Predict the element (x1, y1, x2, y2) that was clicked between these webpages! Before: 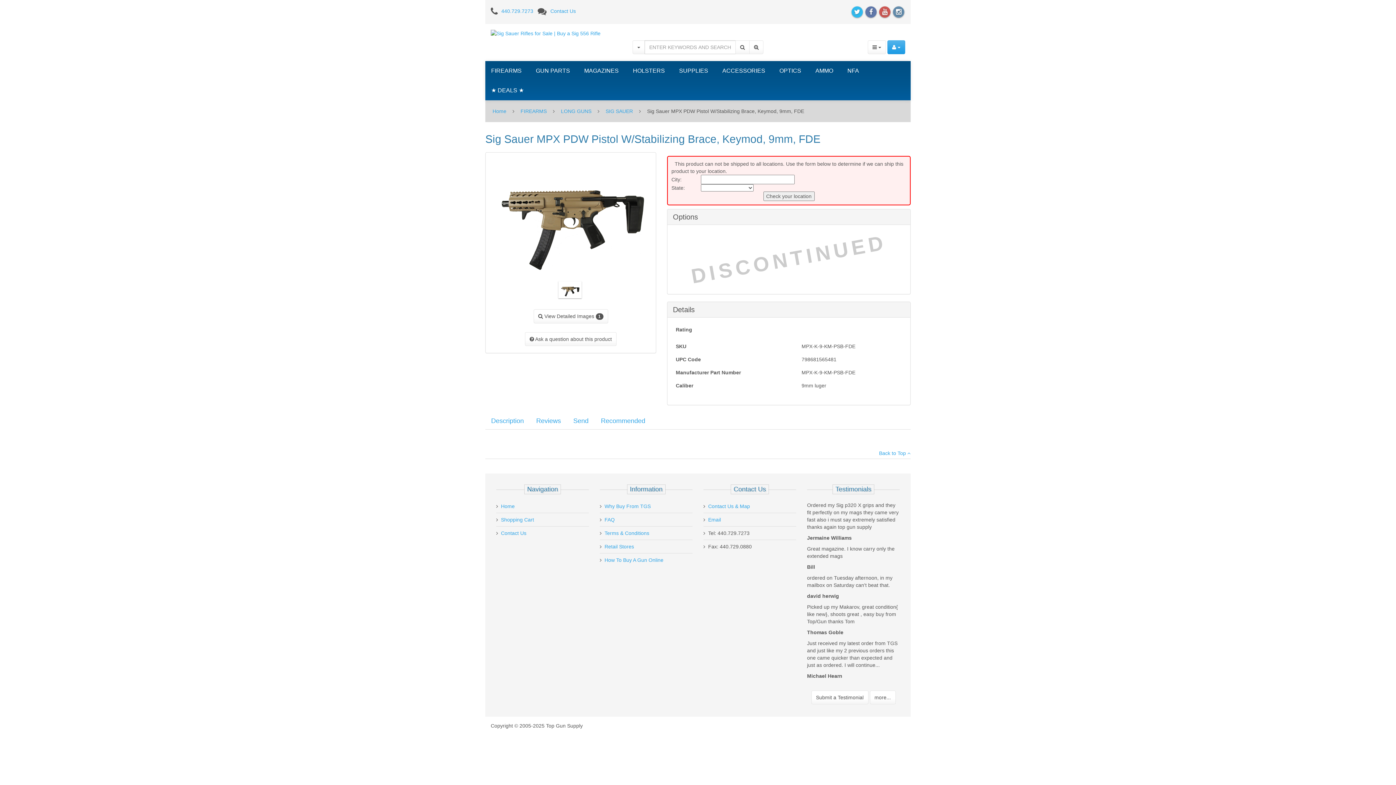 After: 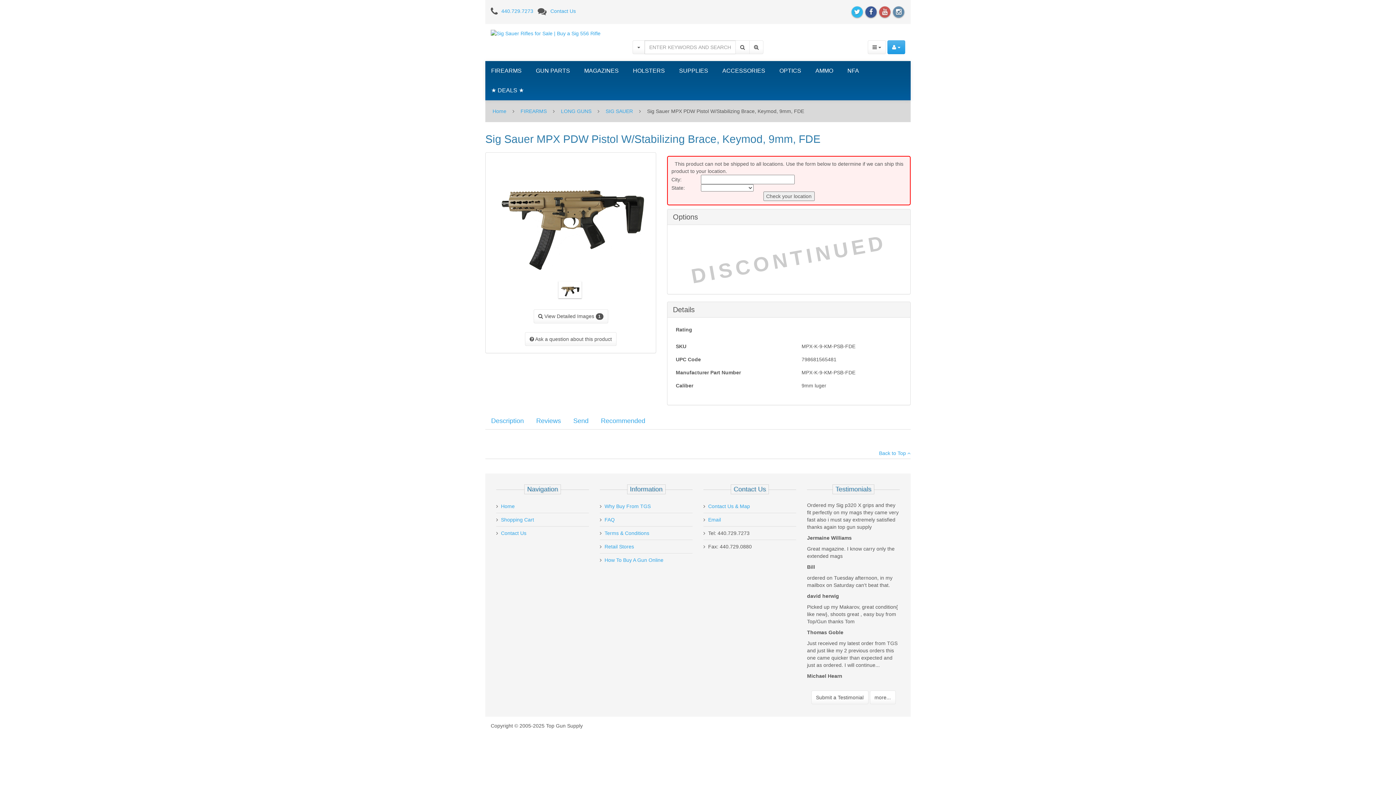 Action: bbox: (864, 7, 877, 15)